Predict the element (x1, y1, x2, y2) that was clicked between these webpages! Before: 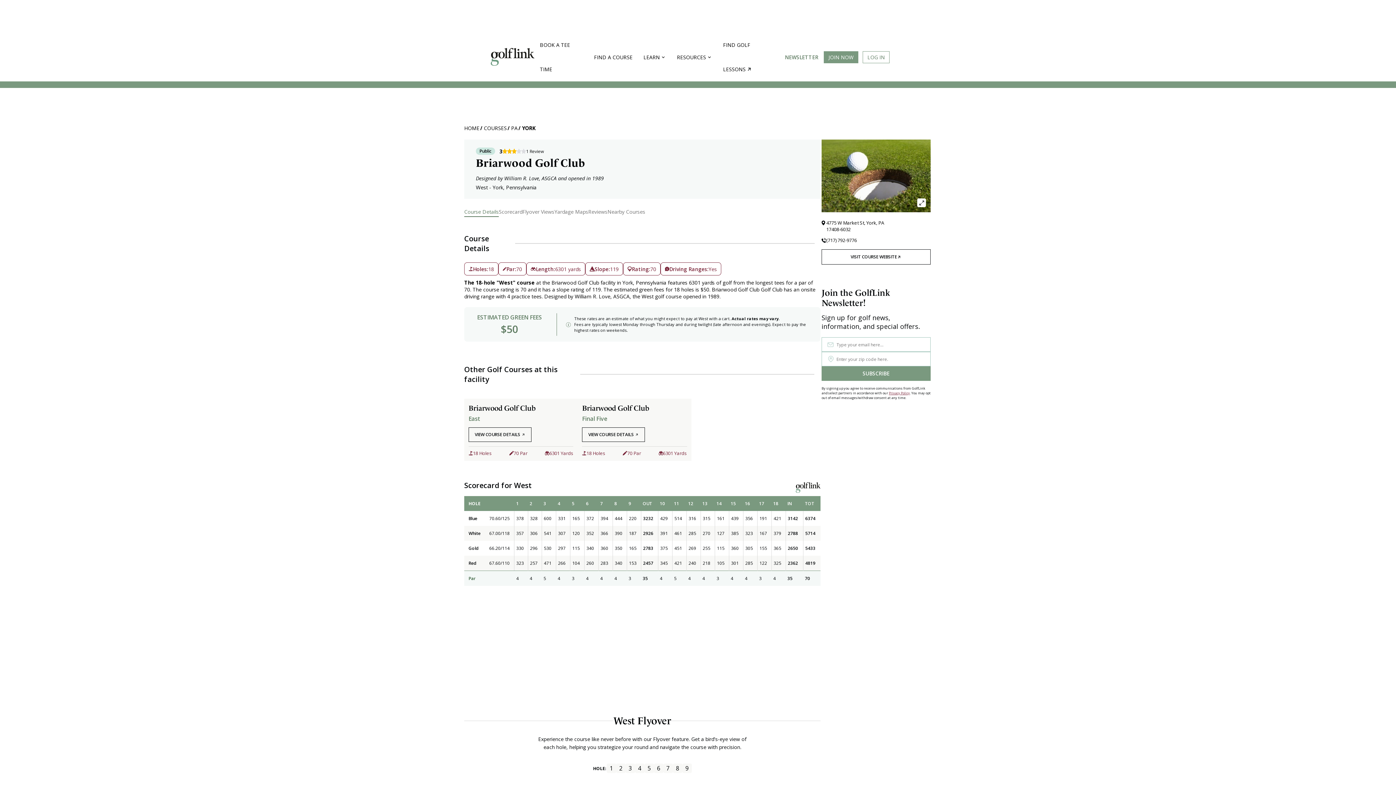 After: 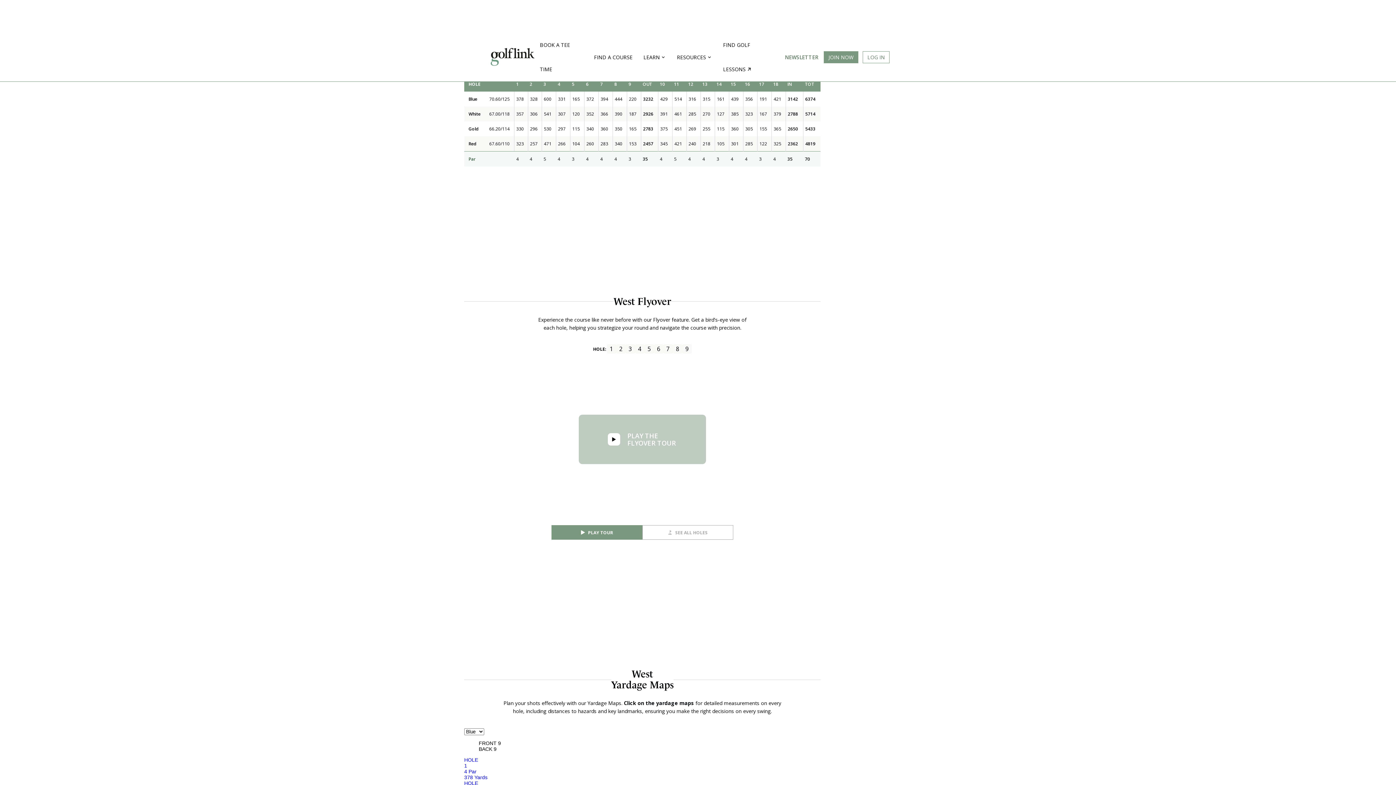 Action: label: Scorecard bbox: (498, 207, 522, 217)